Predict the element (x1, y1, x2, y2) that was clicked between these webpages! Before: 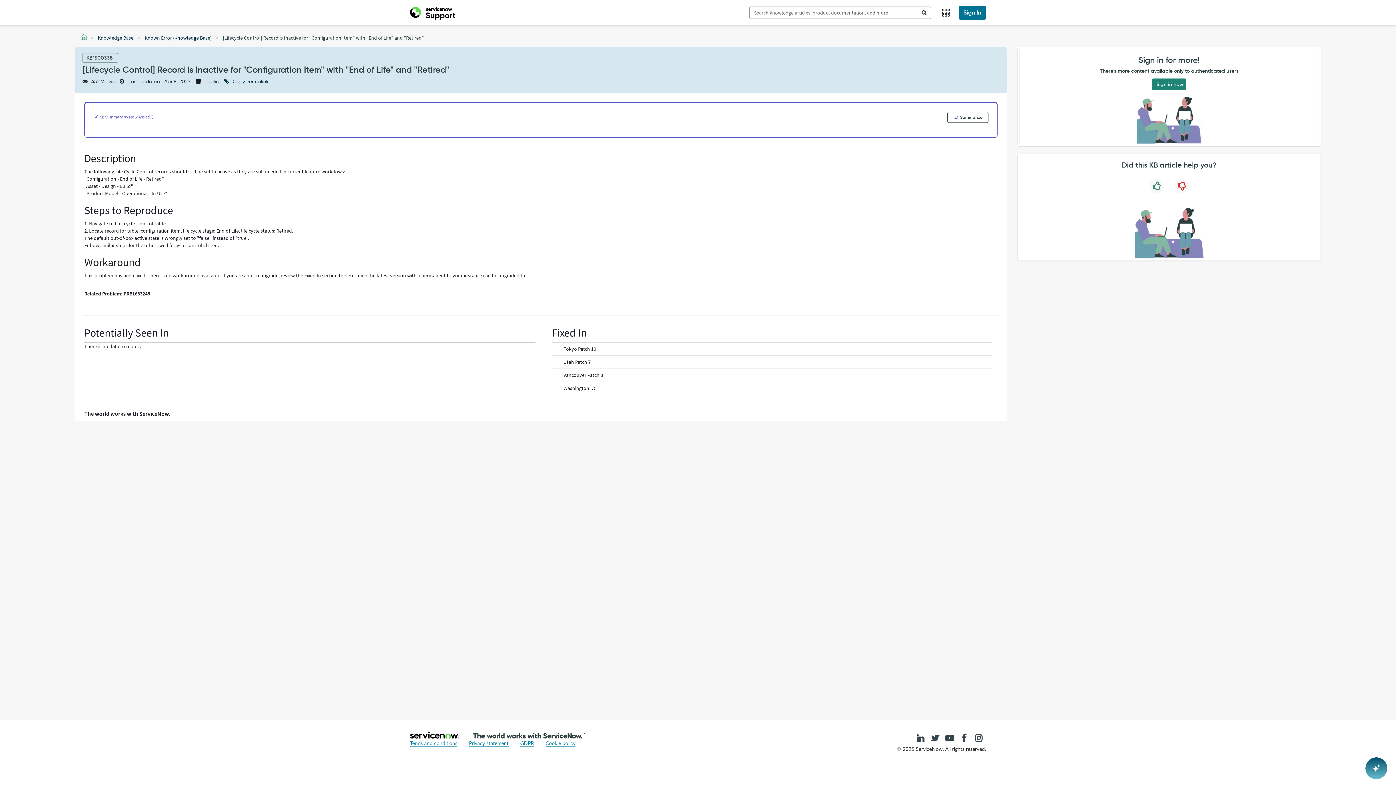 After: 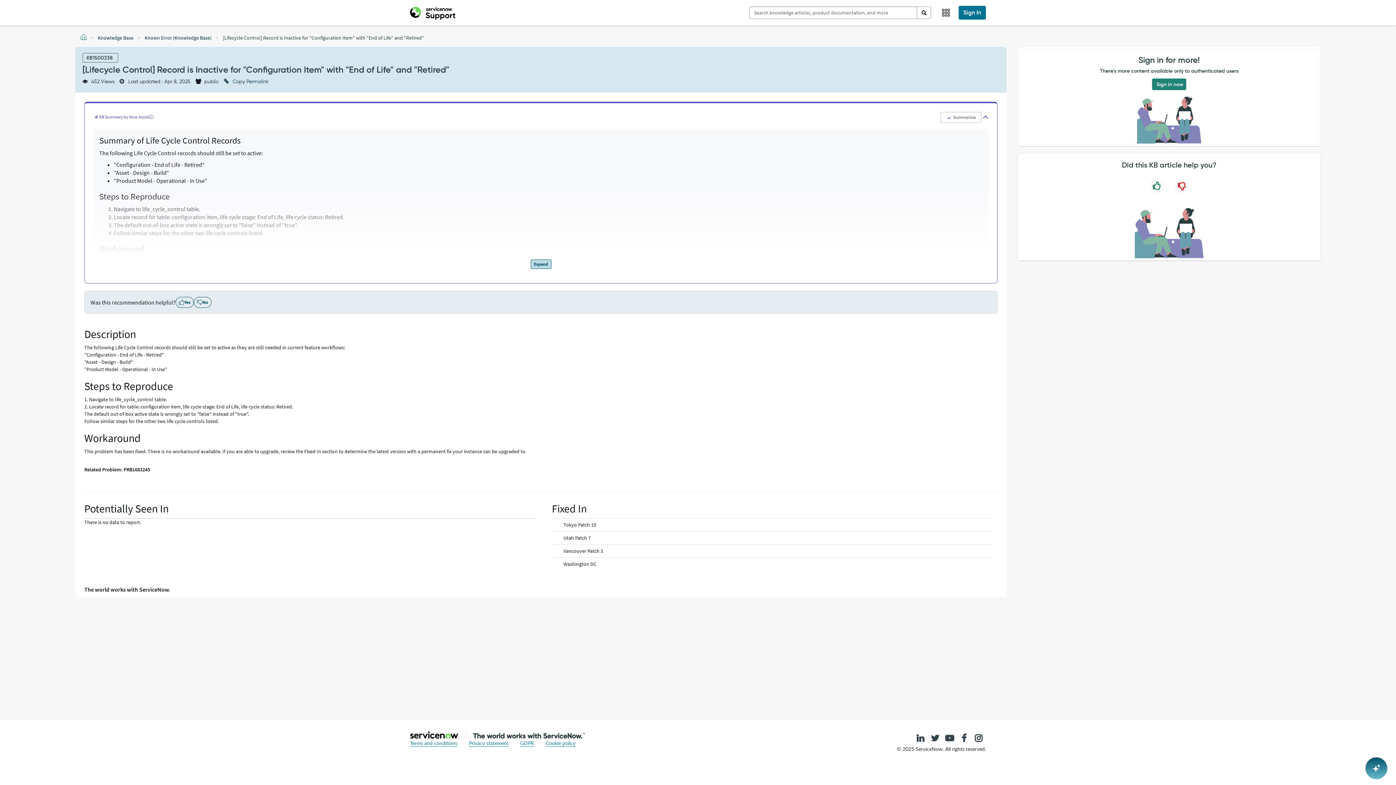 Action: bbox: (947, 112, 988, 122) label: Summarize